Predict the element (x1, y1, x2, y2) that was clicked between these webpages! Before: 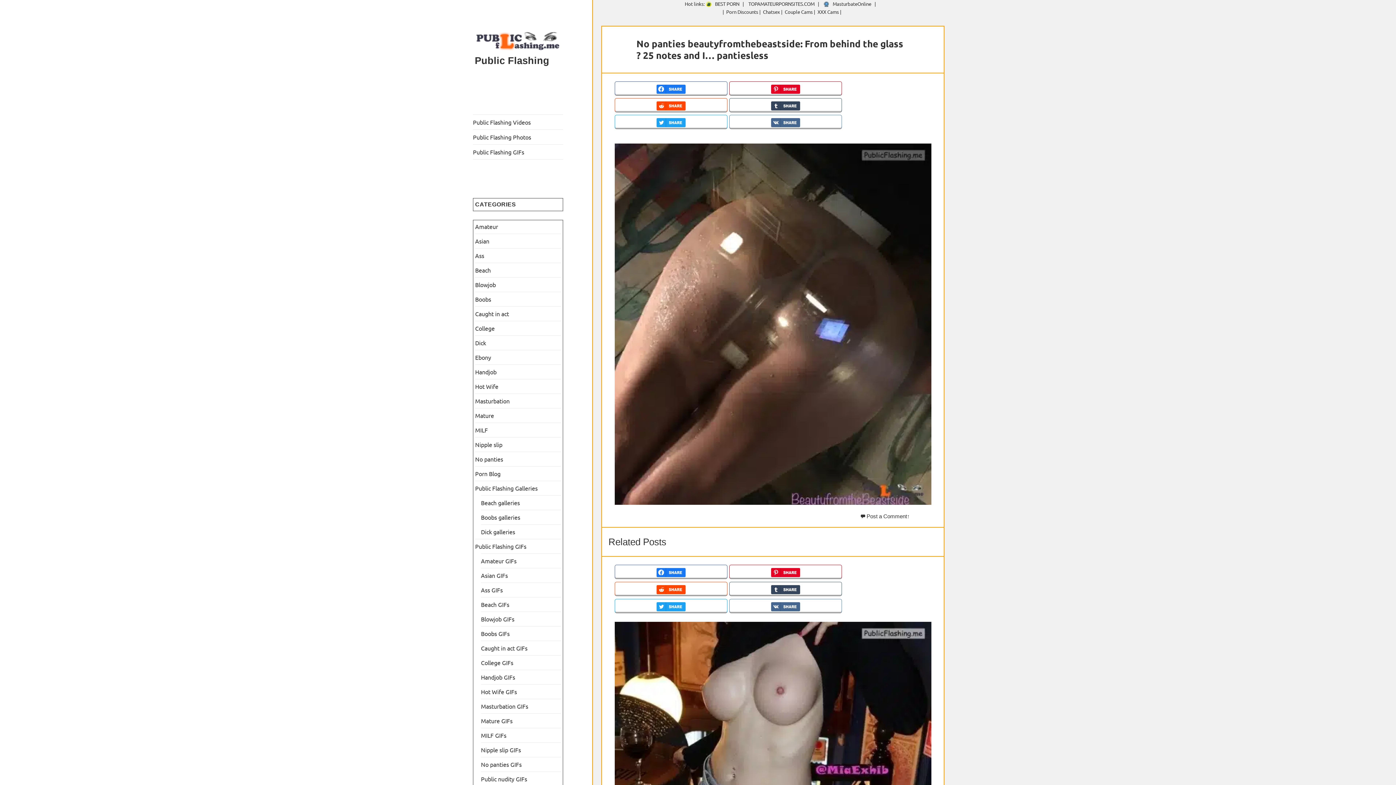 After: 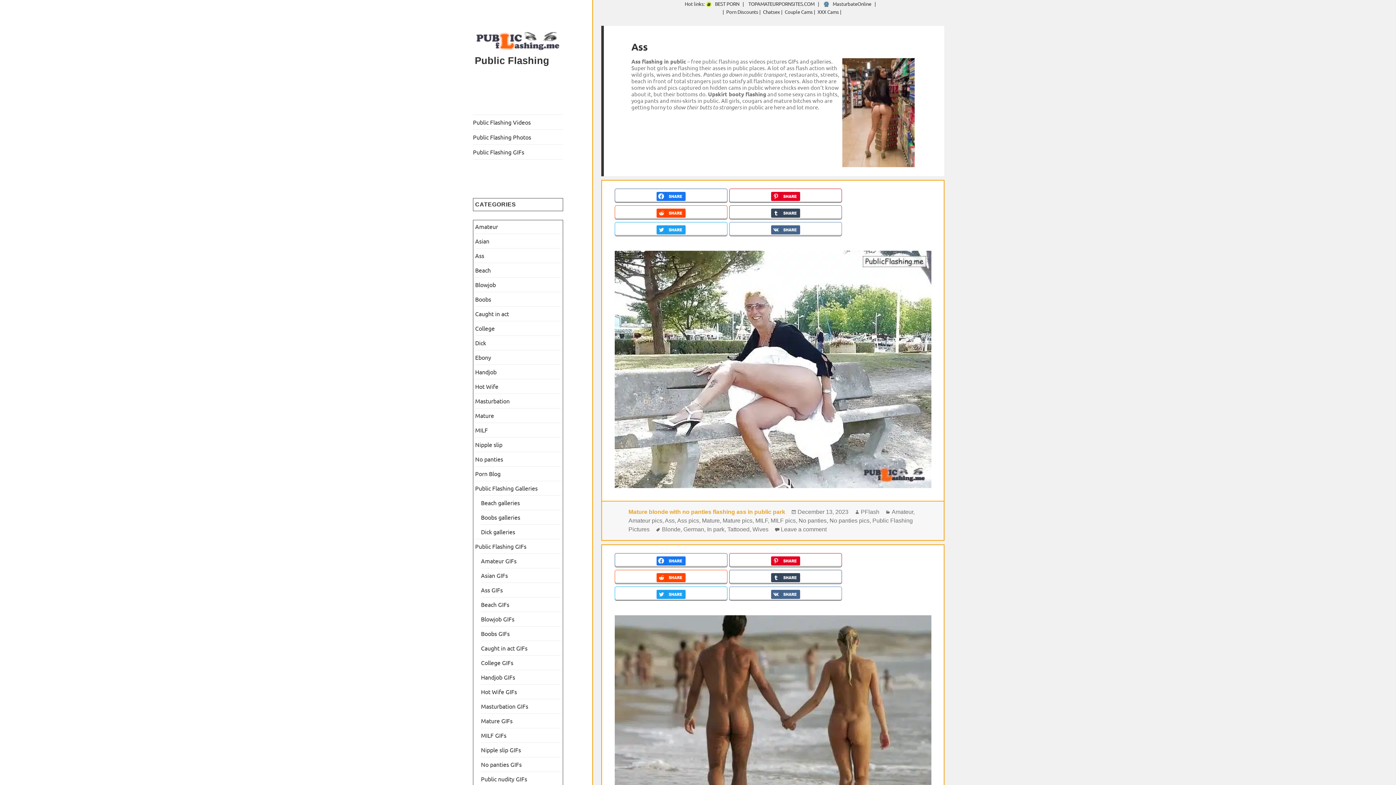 Action: label: Ass bbox: (475, 252, 484, 259)